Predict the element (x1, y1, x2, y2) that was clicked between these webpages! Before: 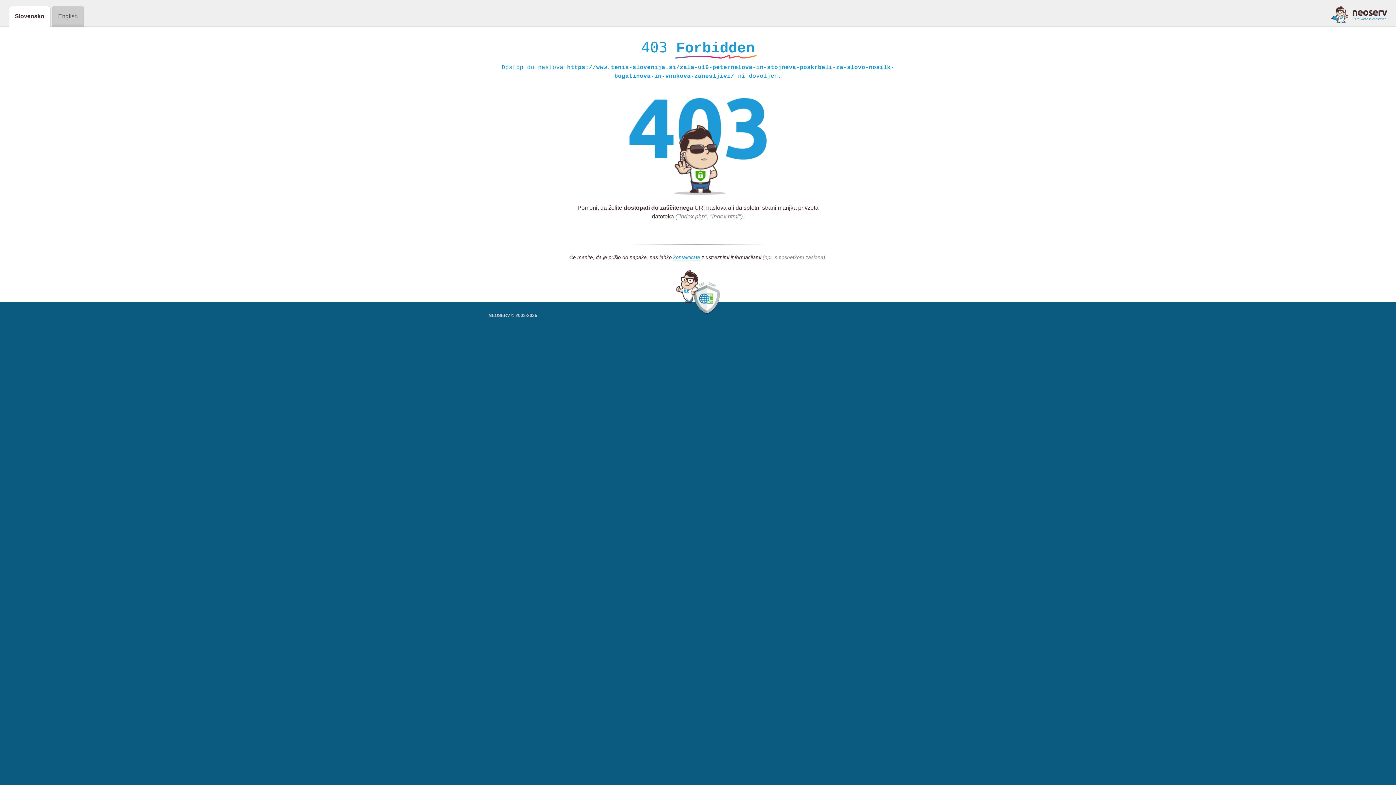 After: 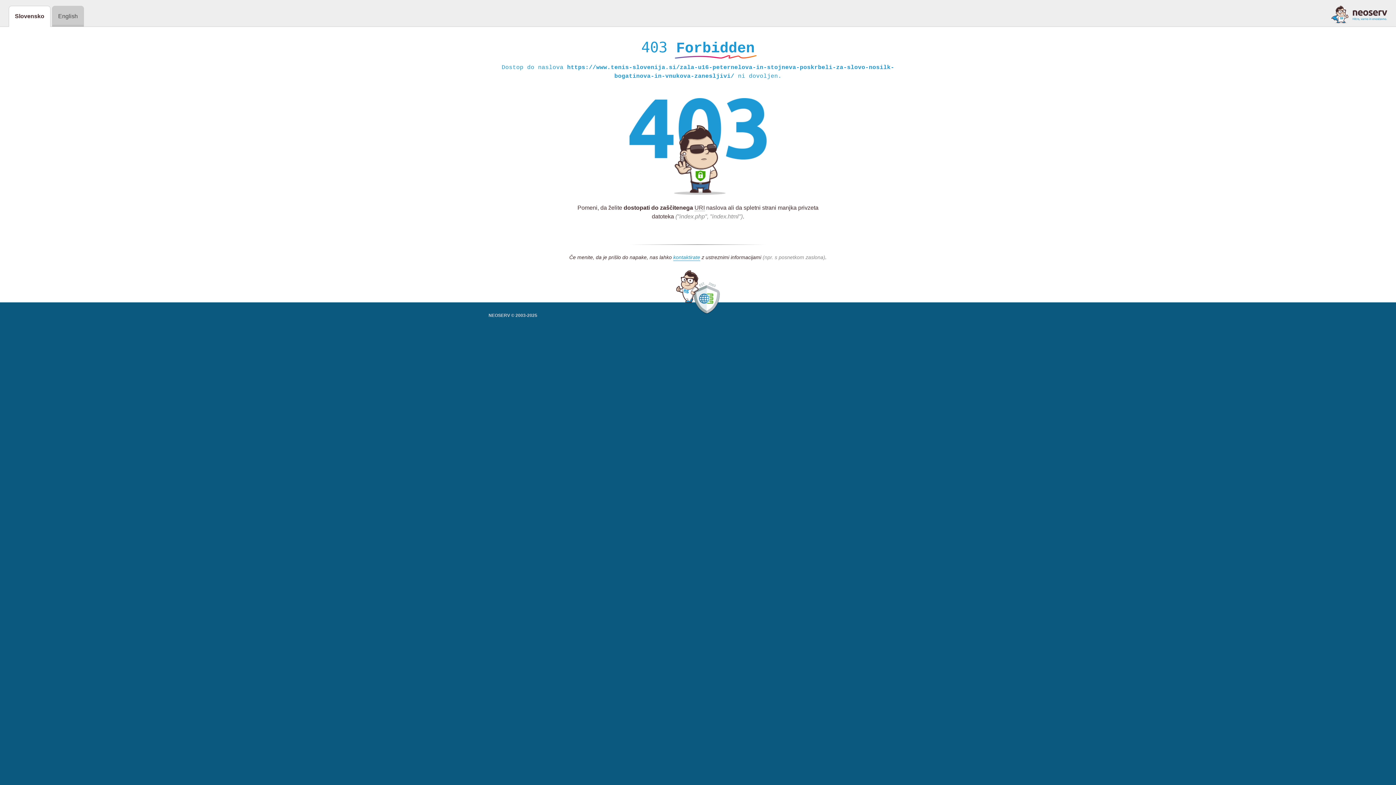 Action: bbox: (1331, 5, 1387, 23)